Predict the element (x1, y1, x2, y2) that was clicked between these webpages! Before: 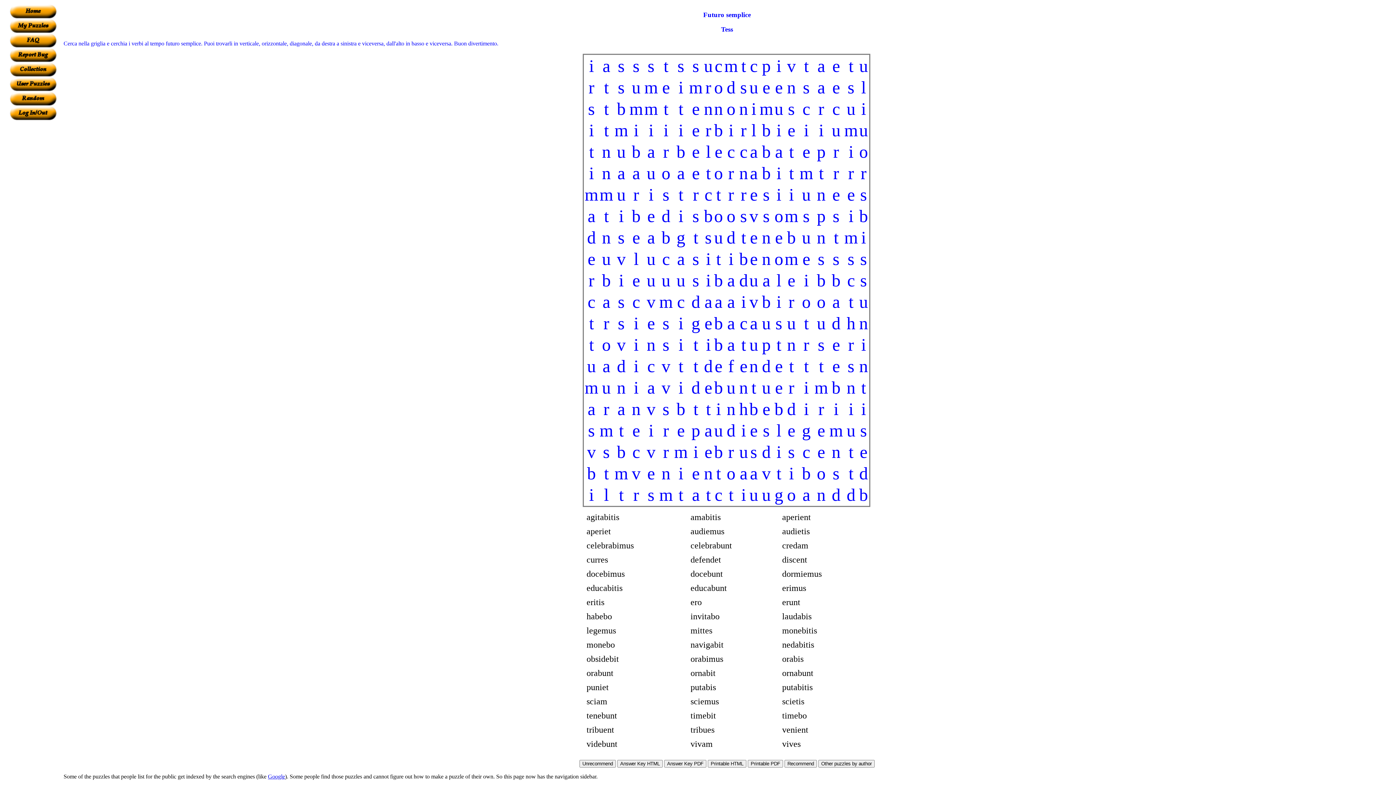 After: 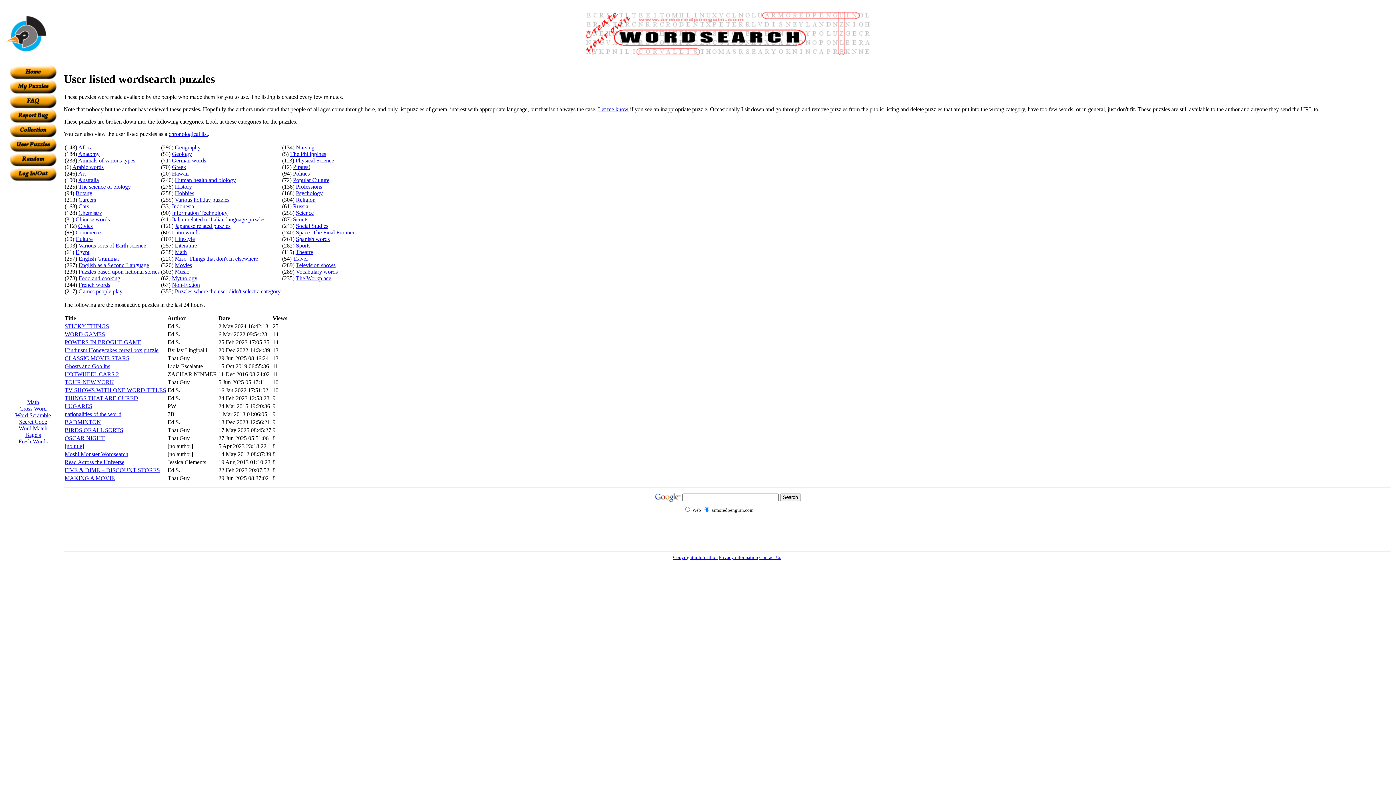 Action: bbox: (9, 86, 56, 92)